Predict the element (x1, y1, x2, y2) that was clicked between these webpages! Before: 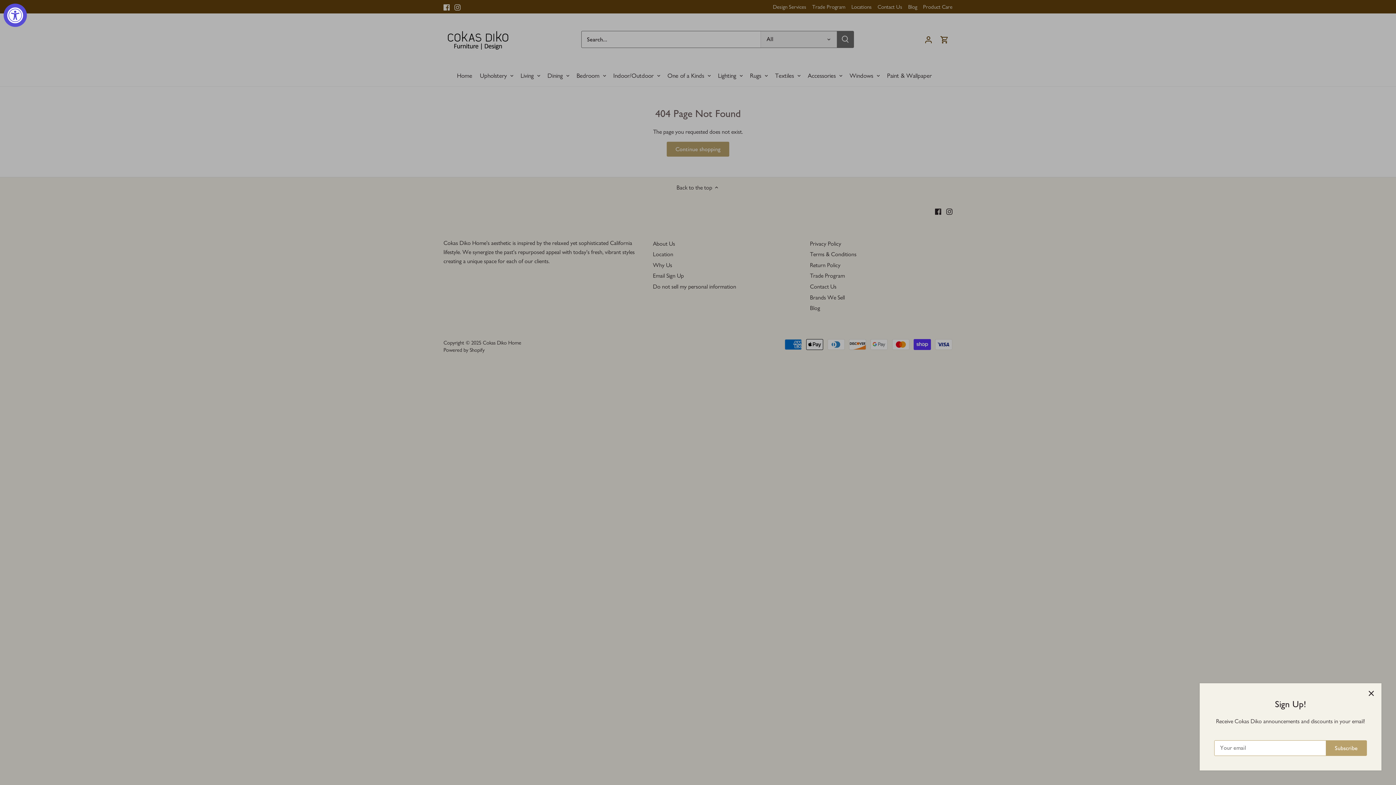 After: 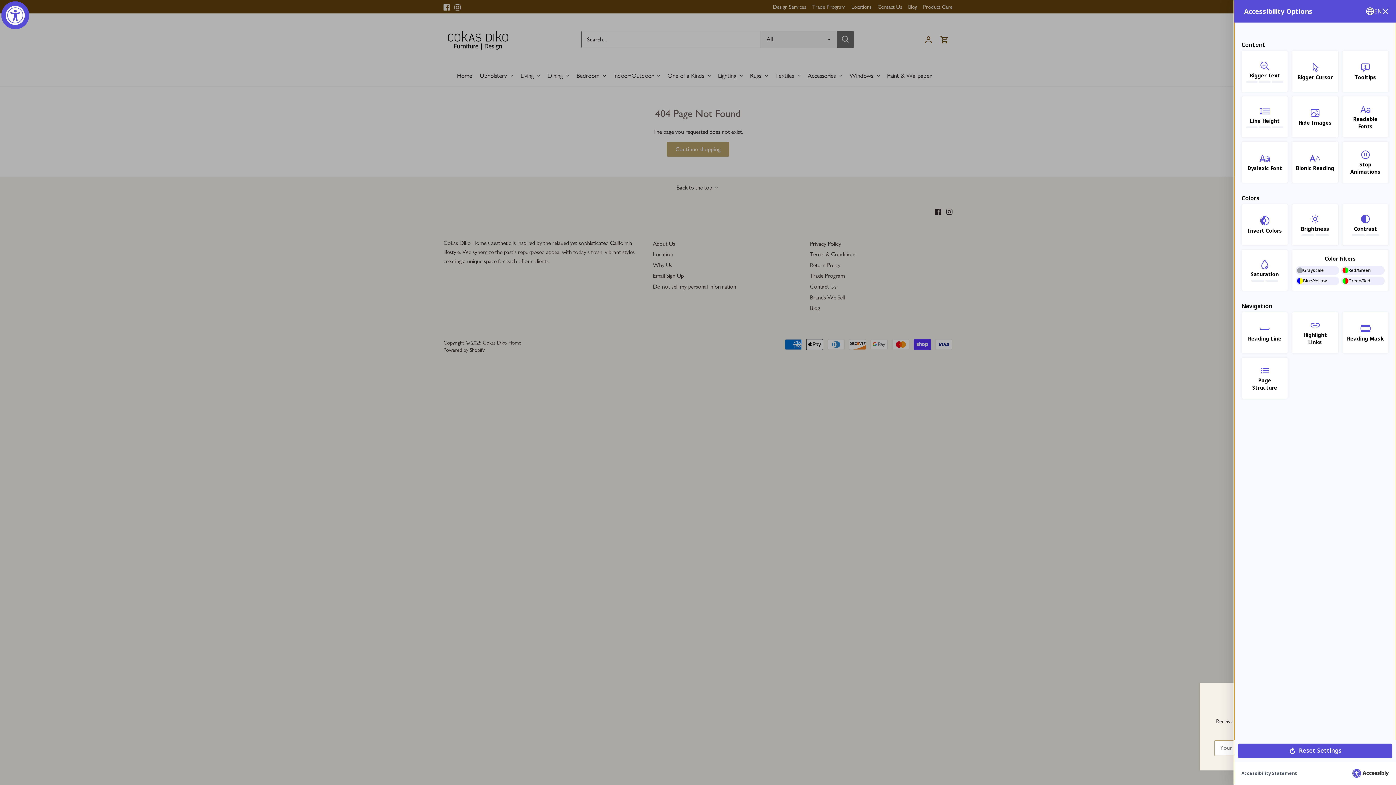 Action: label: Accessibility Widget, click to open bbox: (3, 3, 26, 26)